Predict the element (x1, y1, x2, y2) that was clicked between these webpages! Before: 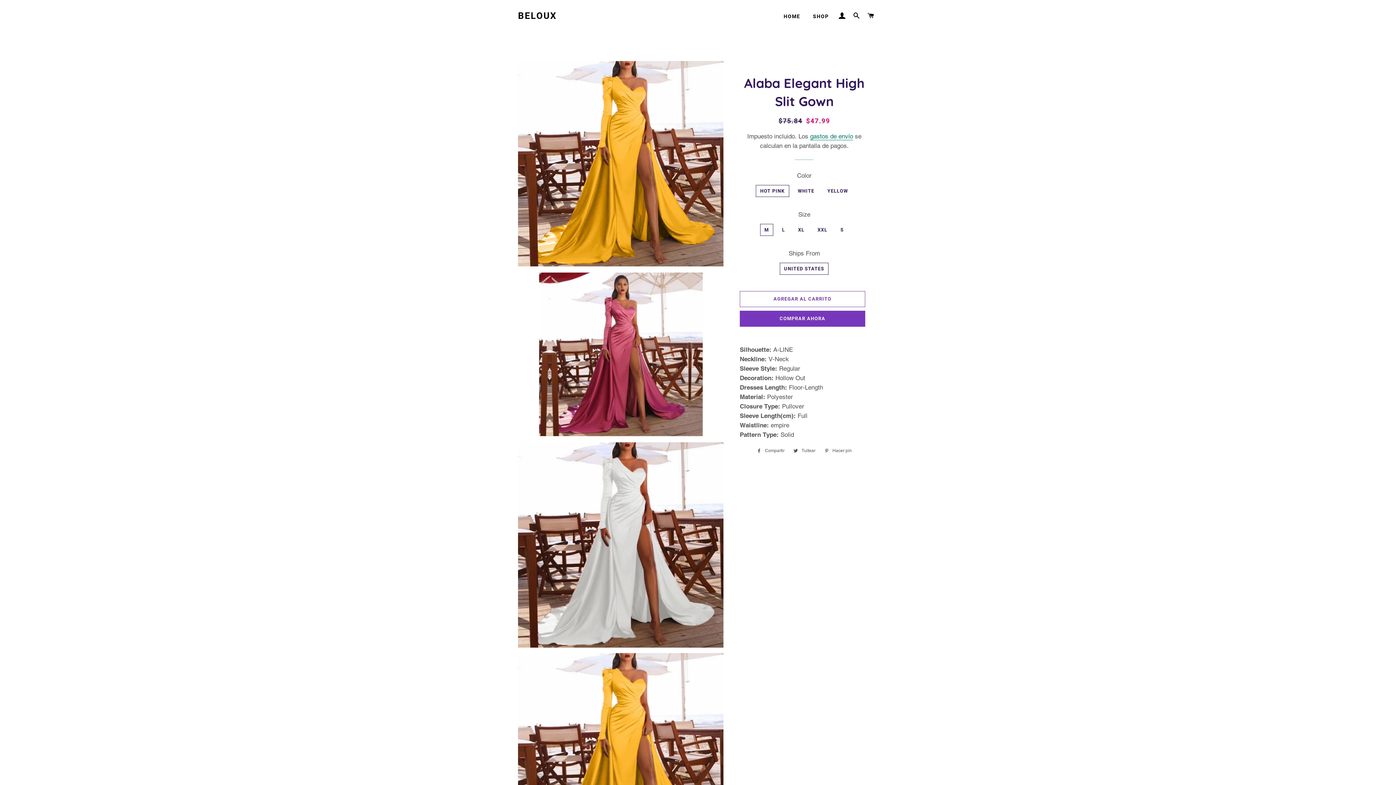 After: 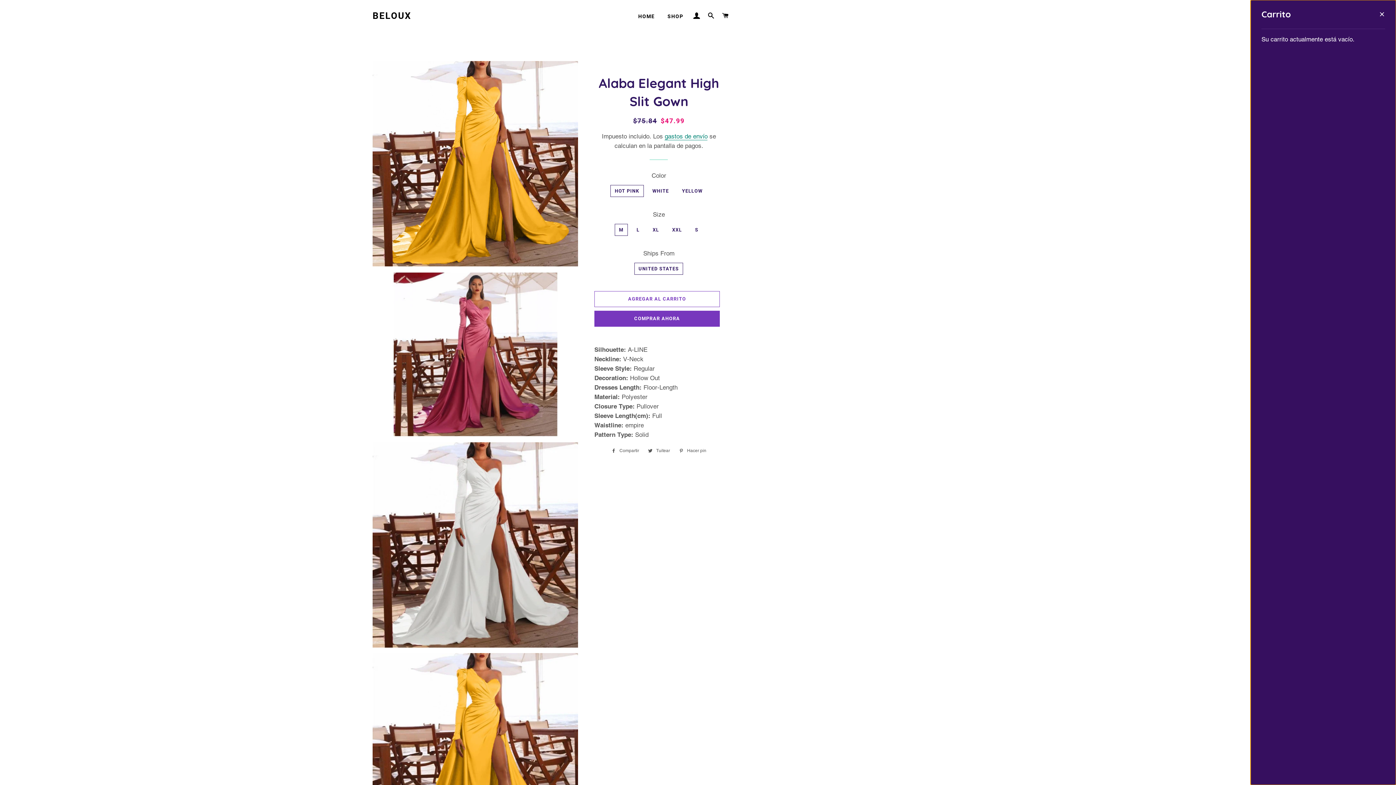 Action: bbox: (864, 5, 877, 26) label: CARRITO